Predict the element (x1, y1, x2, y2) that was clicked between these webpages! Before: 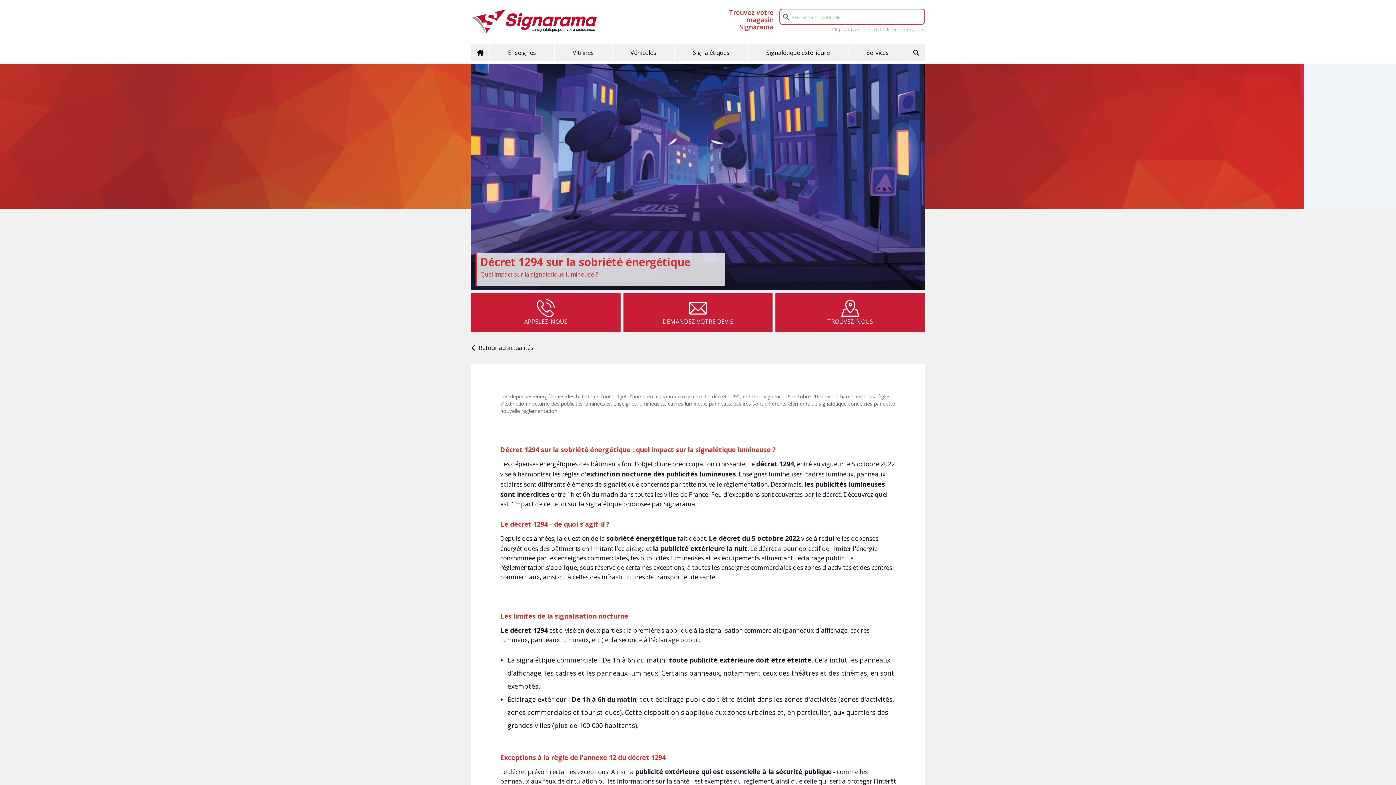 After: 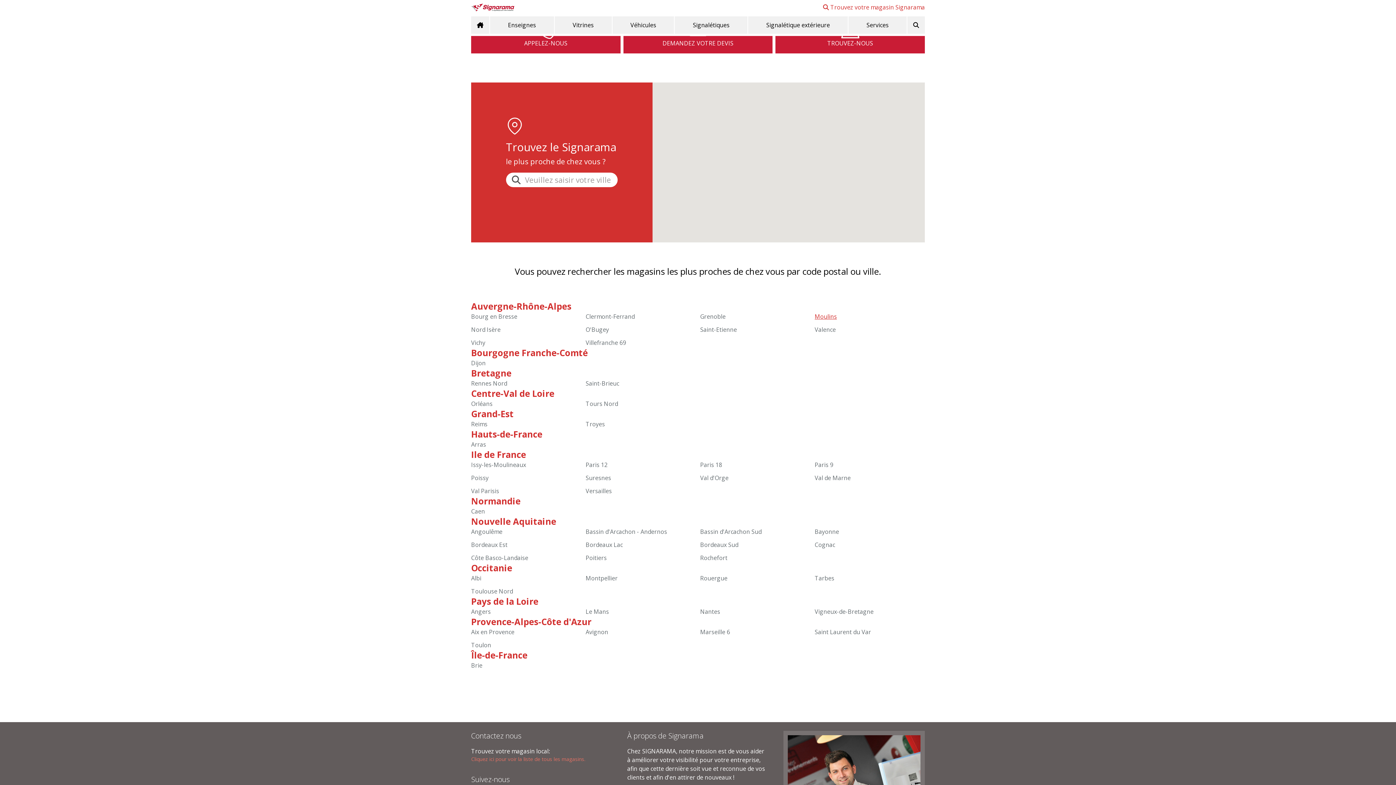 Action: bbox: (775, 293, 925, 332) label: TROUVEZ-NOUS